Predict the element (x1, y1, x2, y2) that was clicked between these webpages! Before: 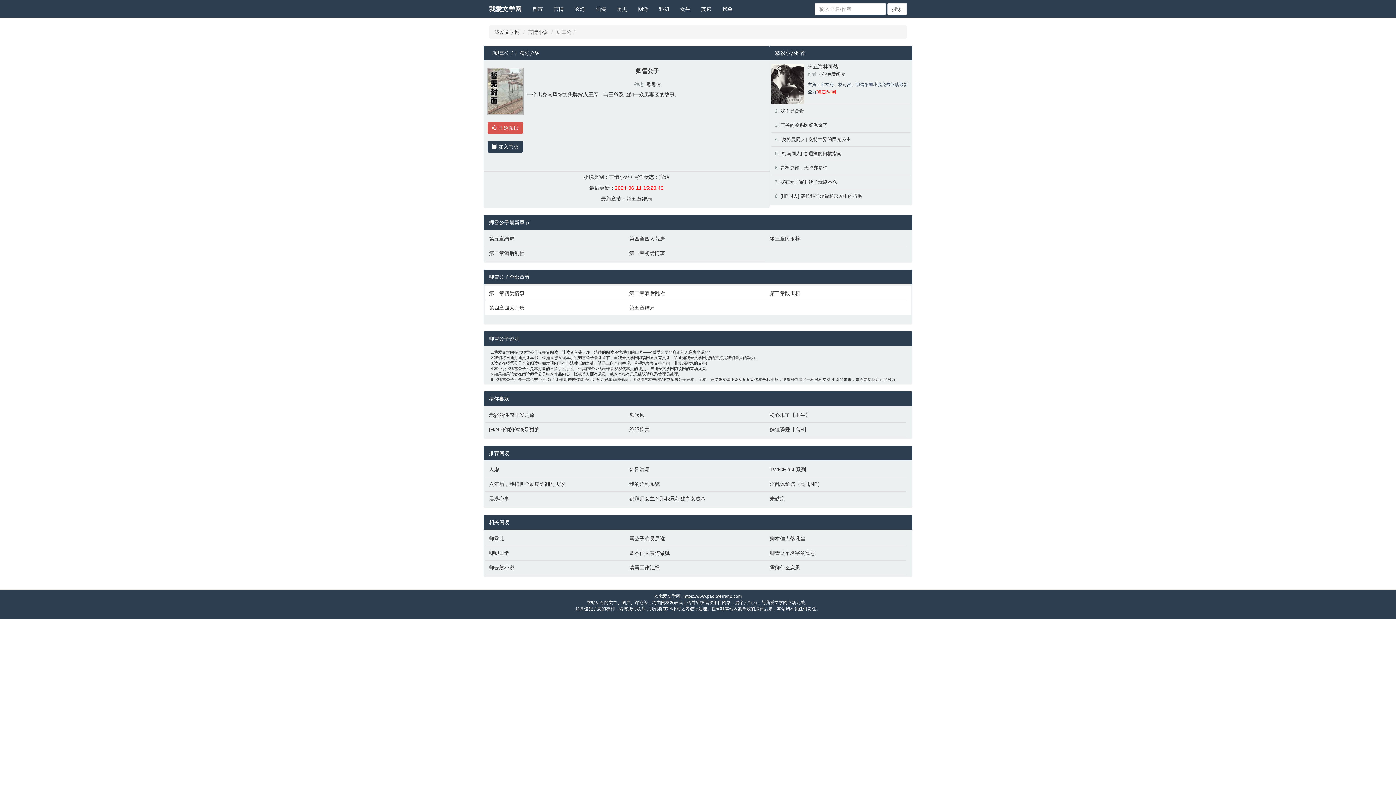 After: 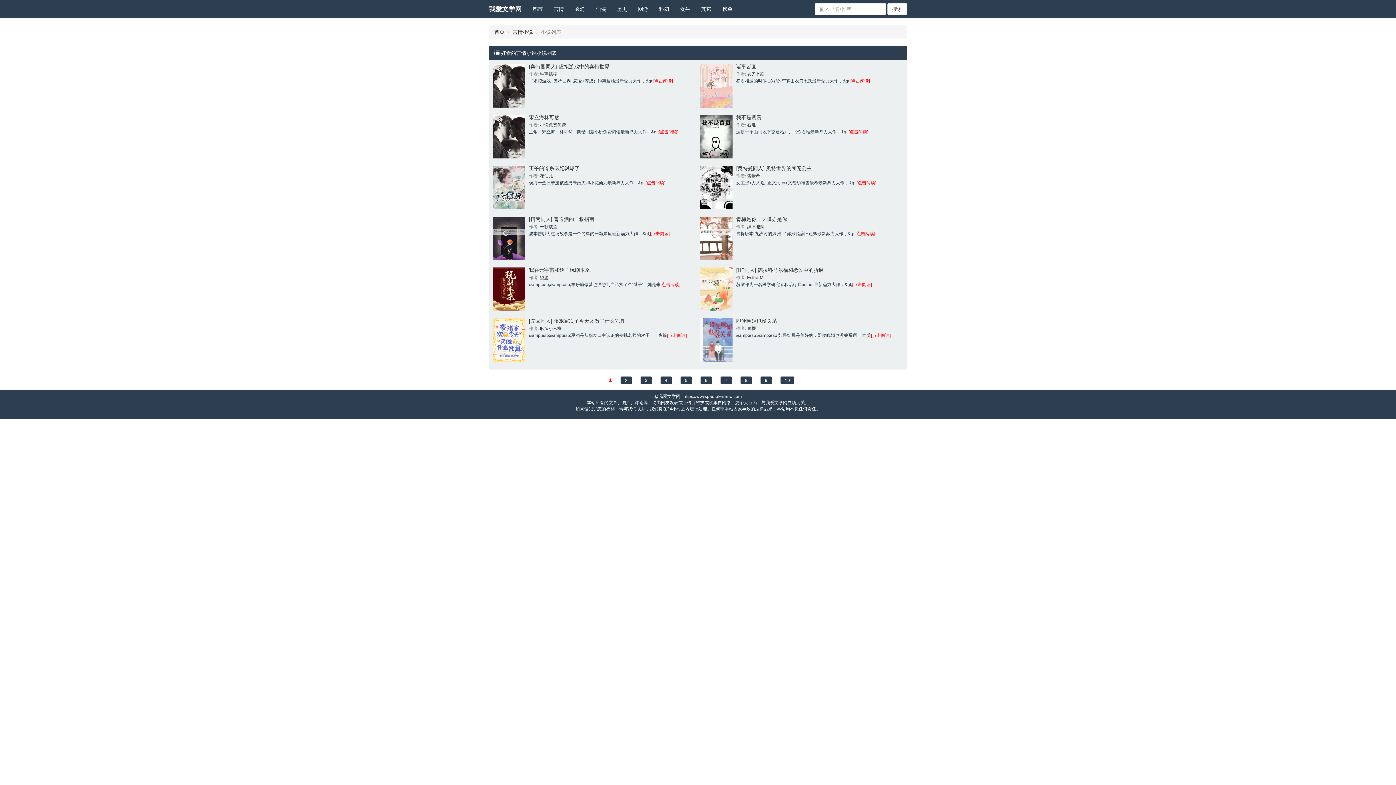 Action: bbox: (548, 0, 569, 18) label: 言情